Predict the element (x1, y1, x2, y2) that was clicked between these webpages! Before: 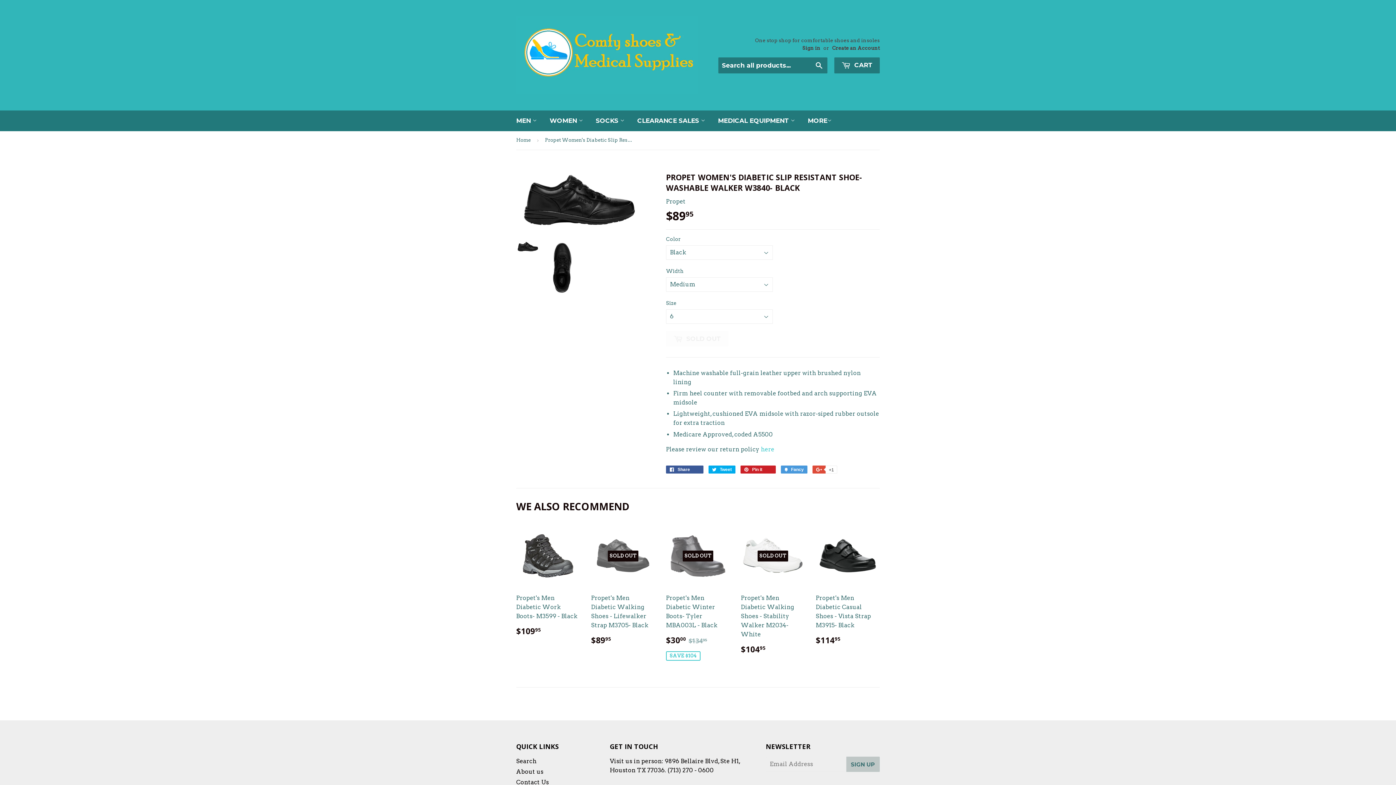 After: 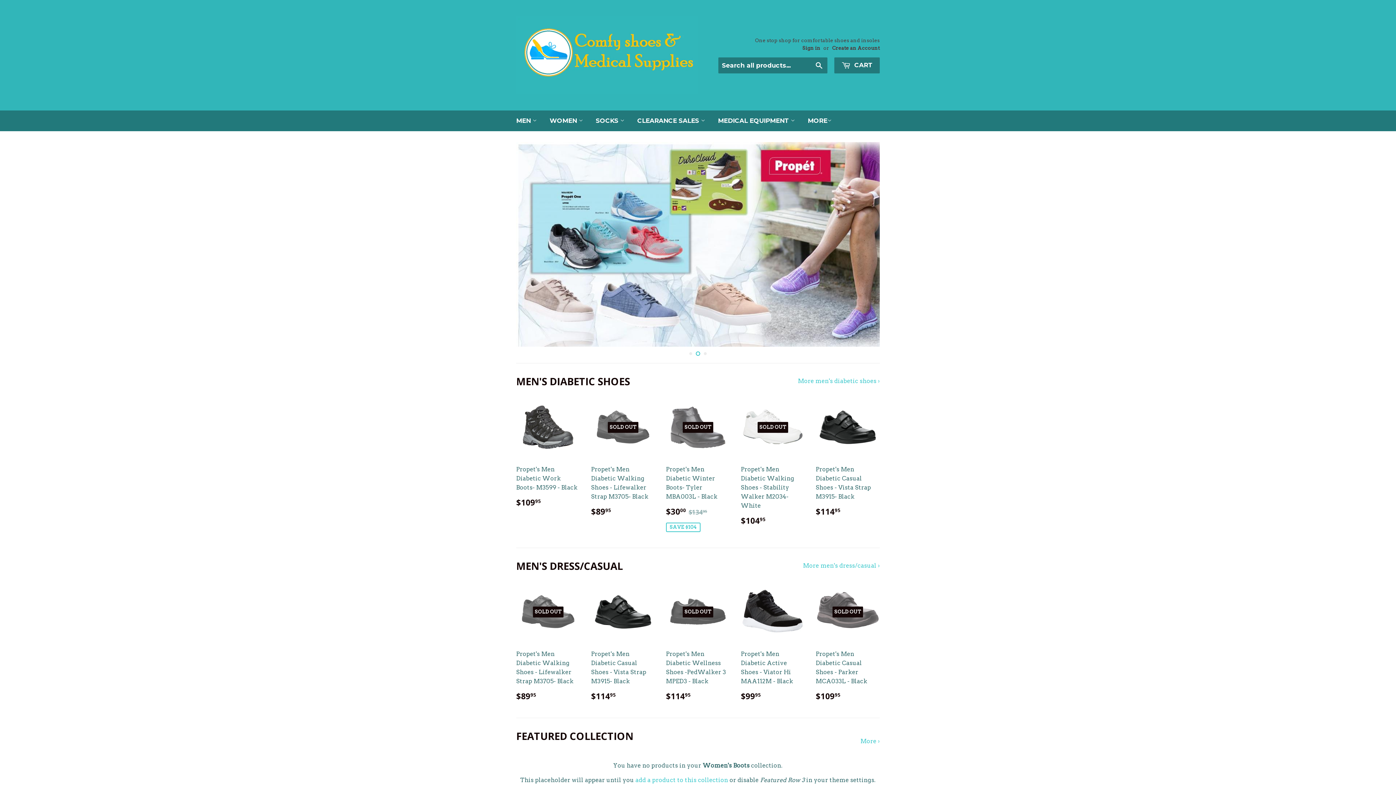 Action: label: Home bbox: (516, 131, 533, 149)